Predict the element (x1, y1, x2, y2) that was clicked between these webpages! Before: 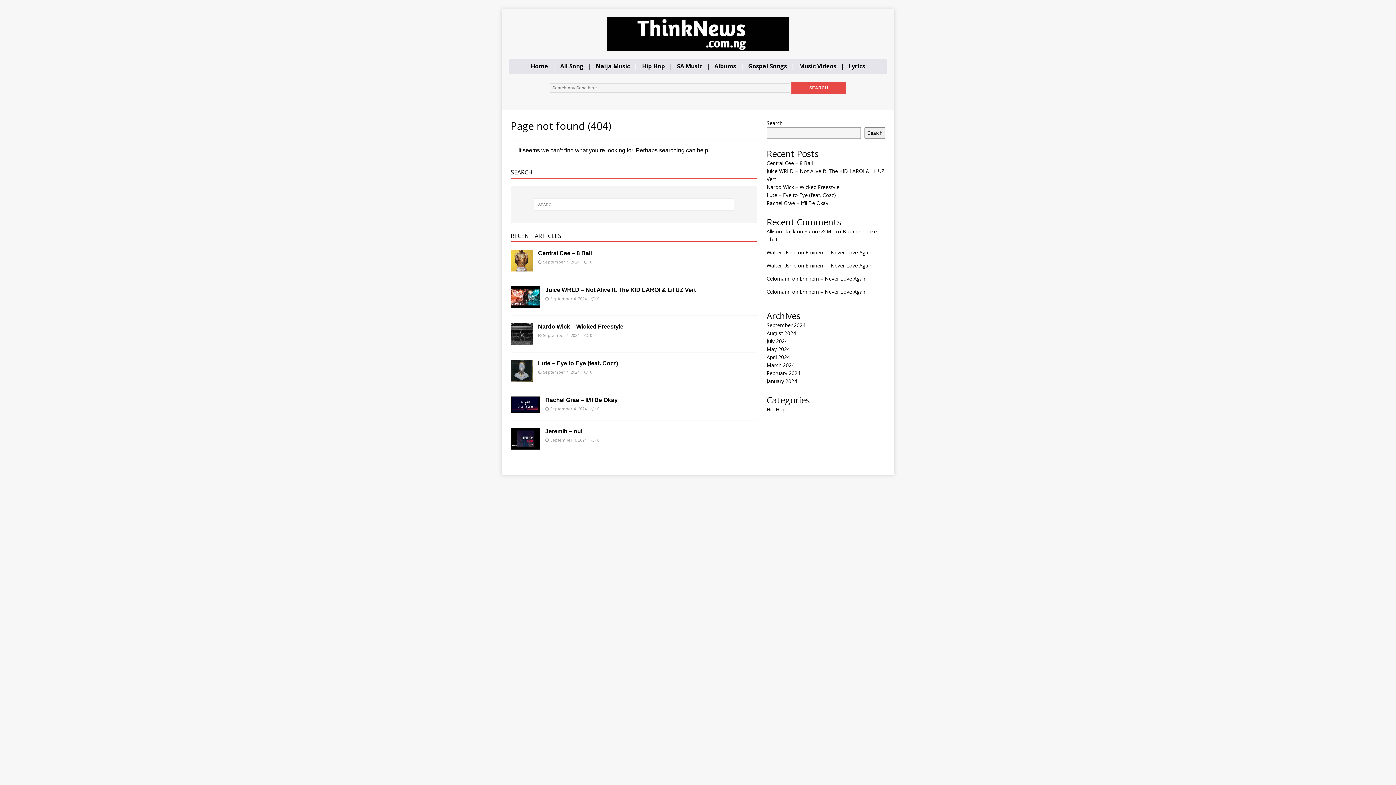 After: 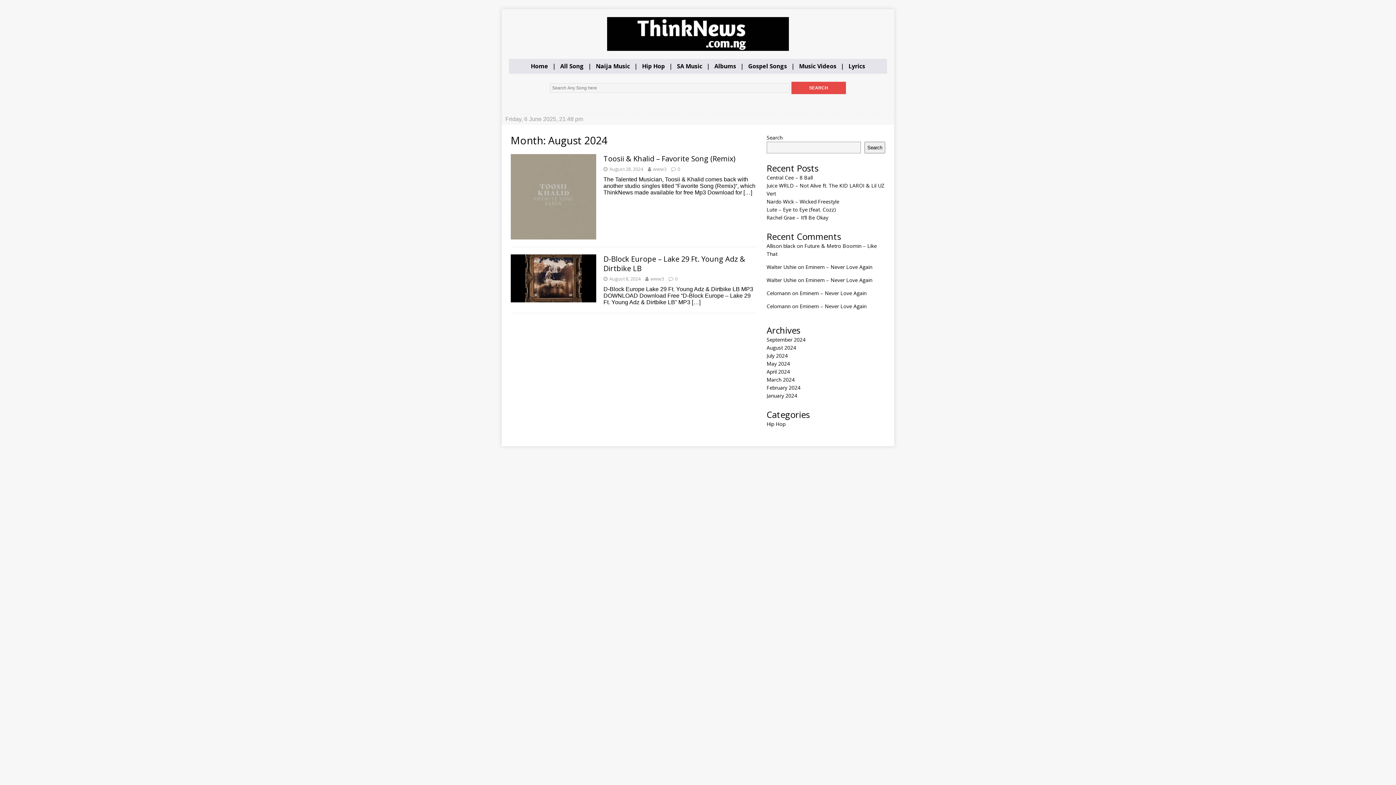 Action: bbox: (766, 329, 796, 336) label: August 2024